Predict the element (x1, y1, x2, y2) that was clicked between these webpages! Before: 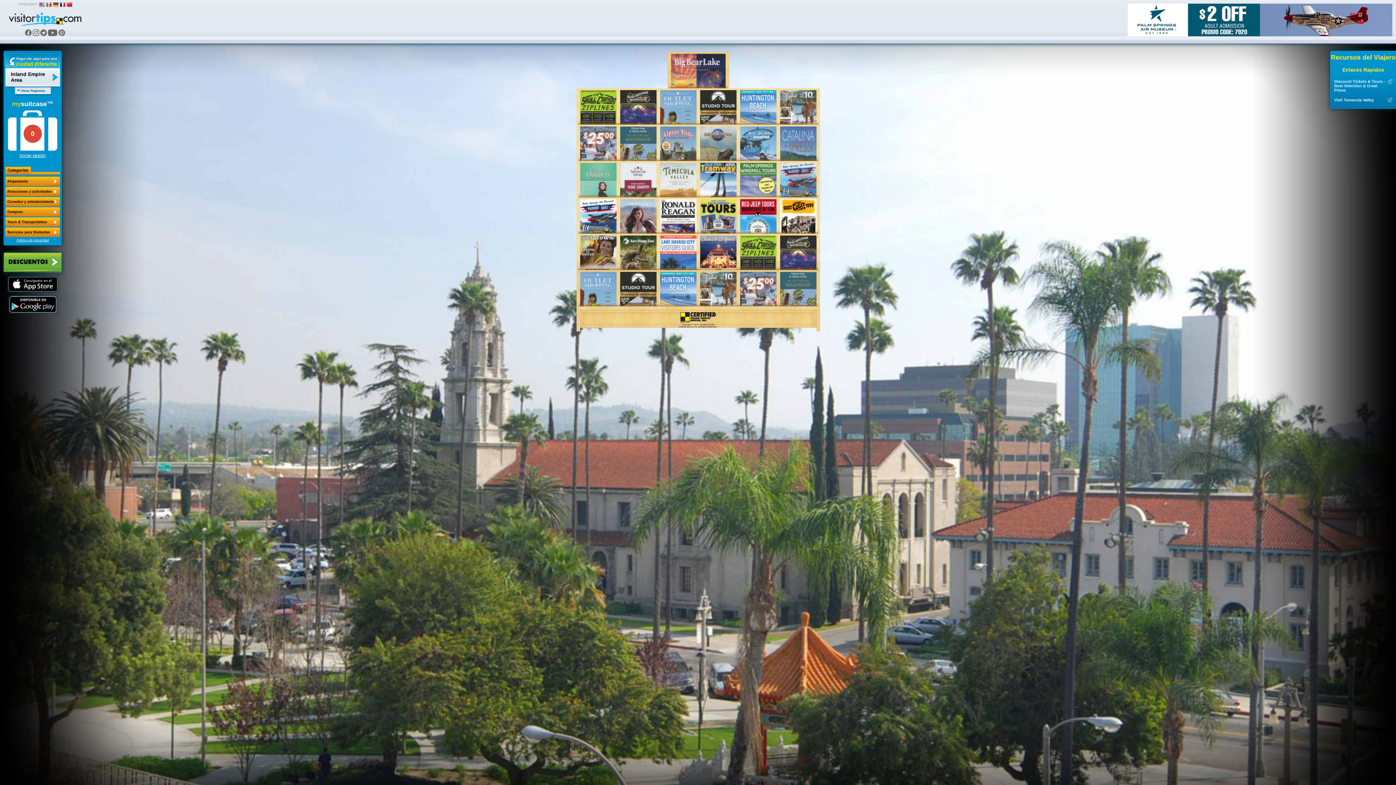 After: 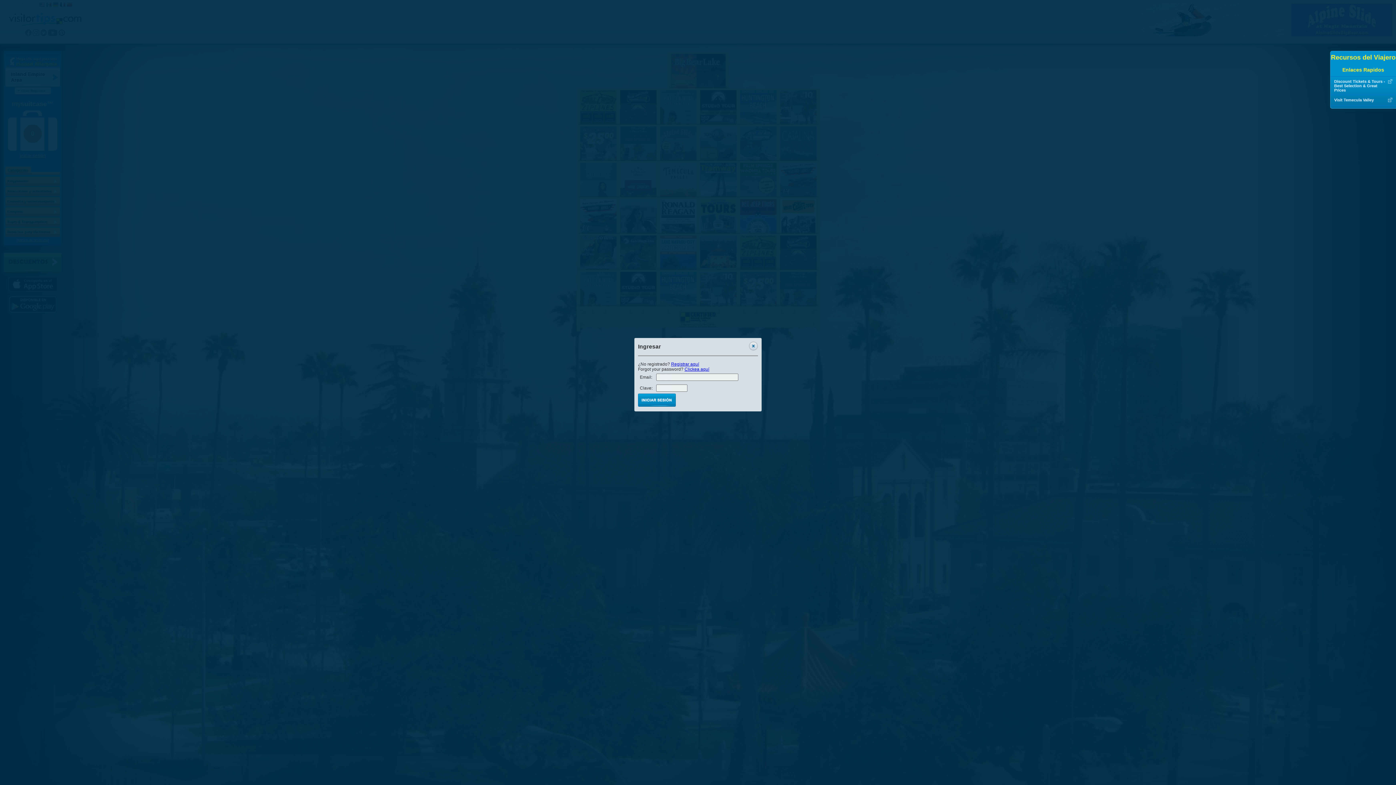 Action: bbox: (19, 153, 45, 158) label: Iniciar sesión